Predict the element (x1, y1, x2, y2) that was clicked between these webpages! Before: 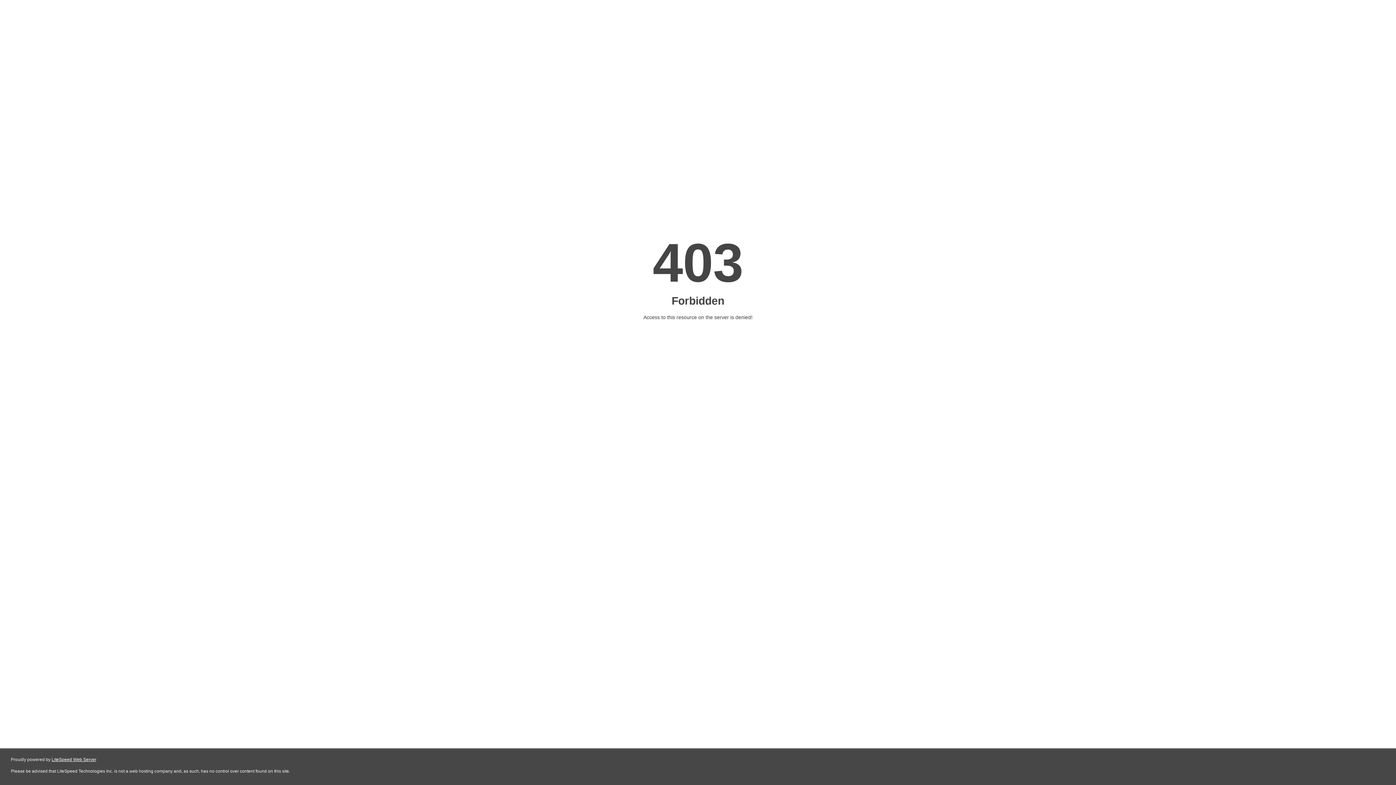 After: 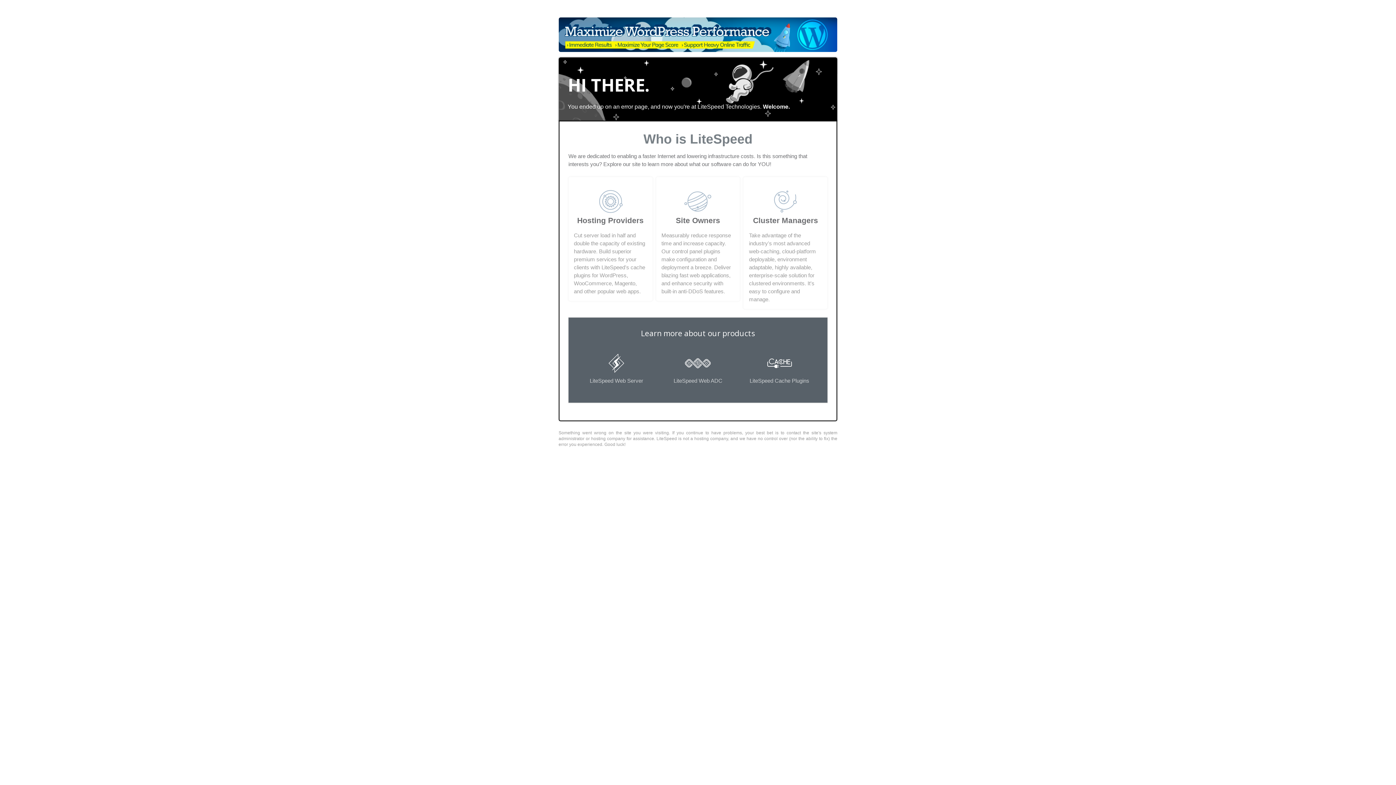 Action: bbox: (51, 757, 96, 762) label: LiteSpeed Web Server